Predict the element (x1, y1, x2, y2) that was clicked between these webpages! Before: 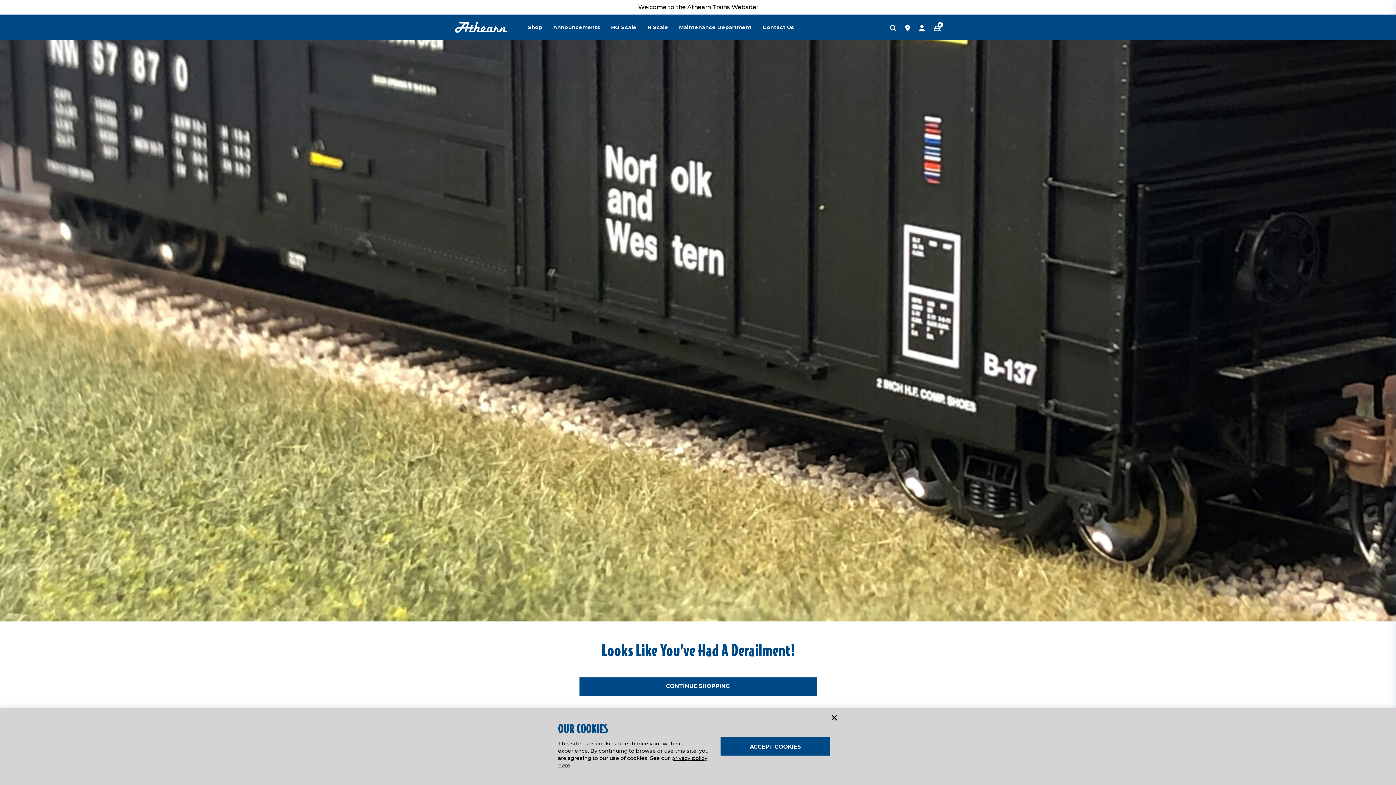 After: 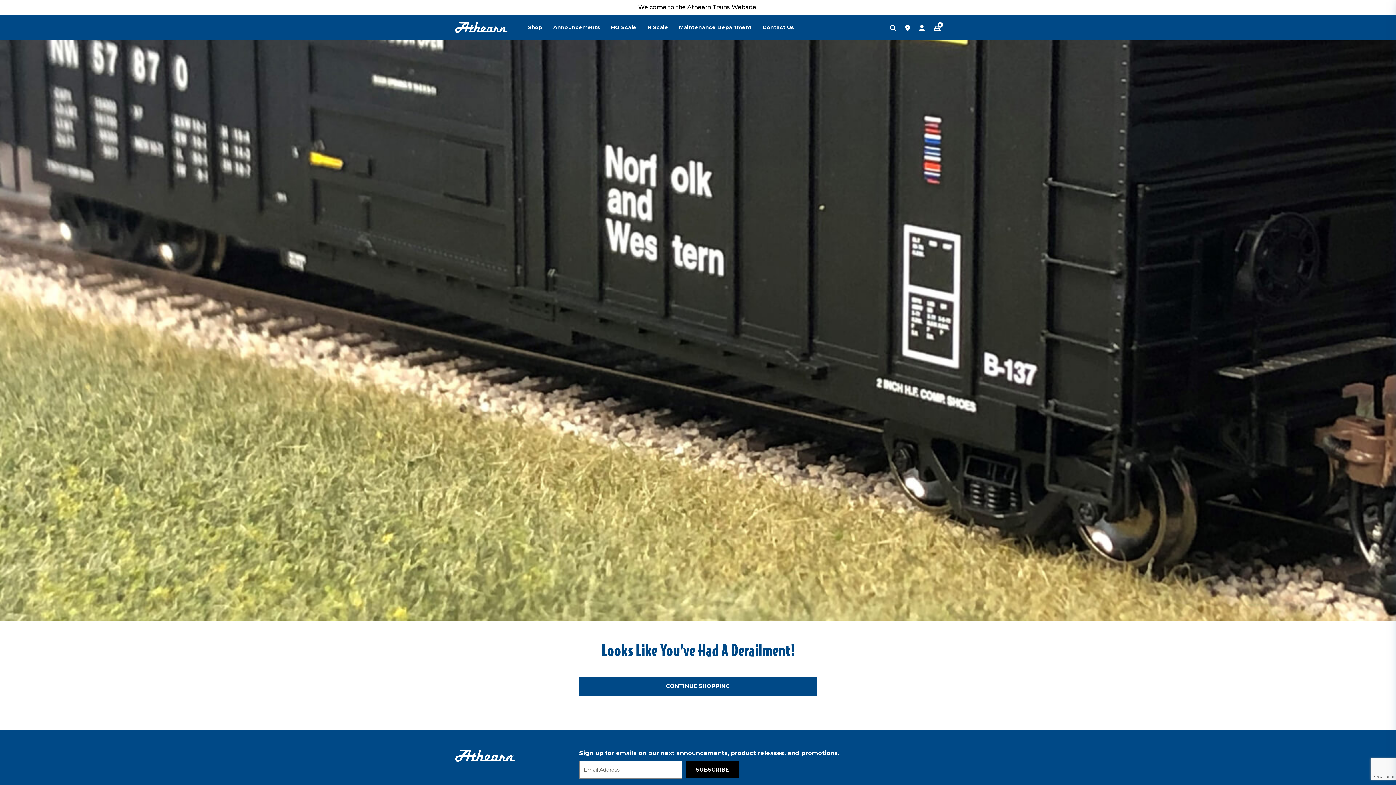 Action: bbox: (720, 737, 830, 756) label: Close